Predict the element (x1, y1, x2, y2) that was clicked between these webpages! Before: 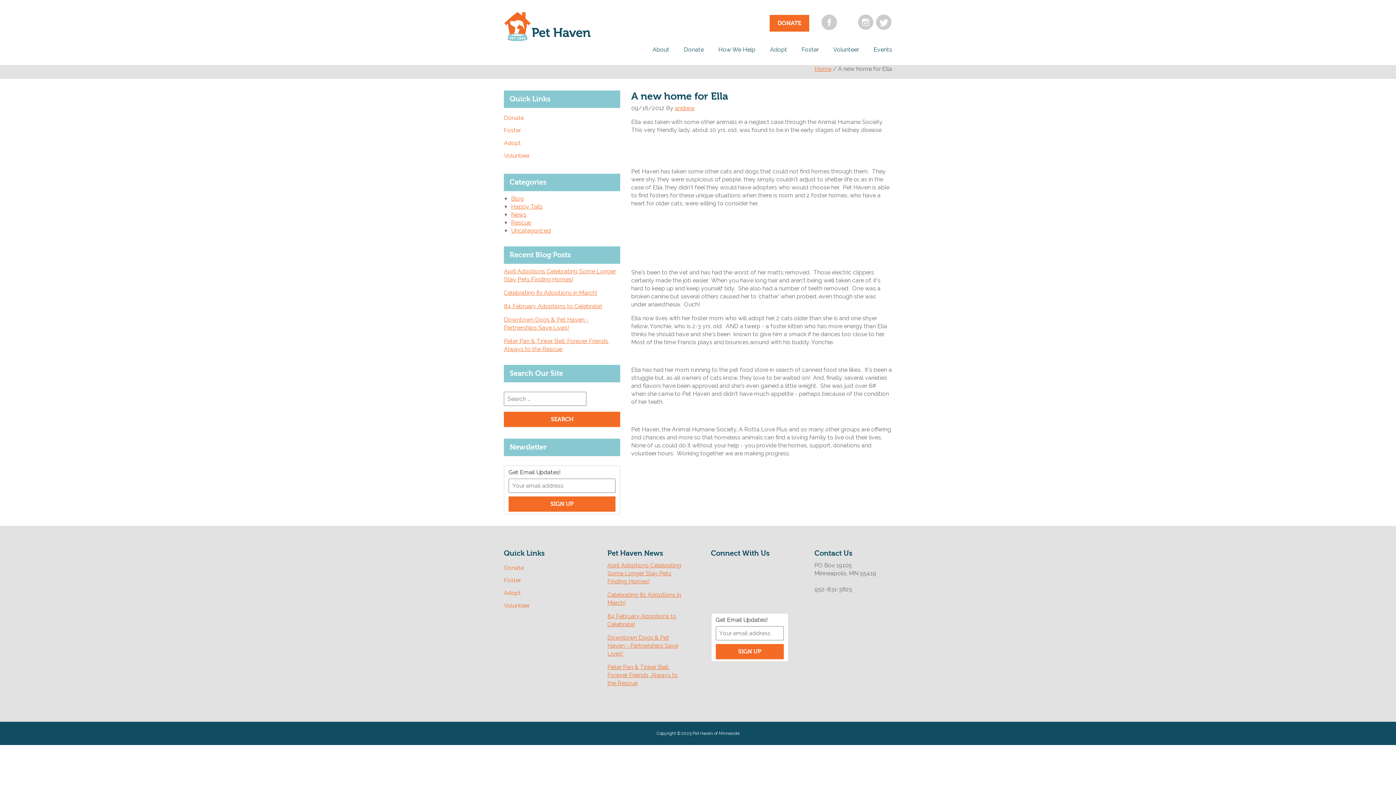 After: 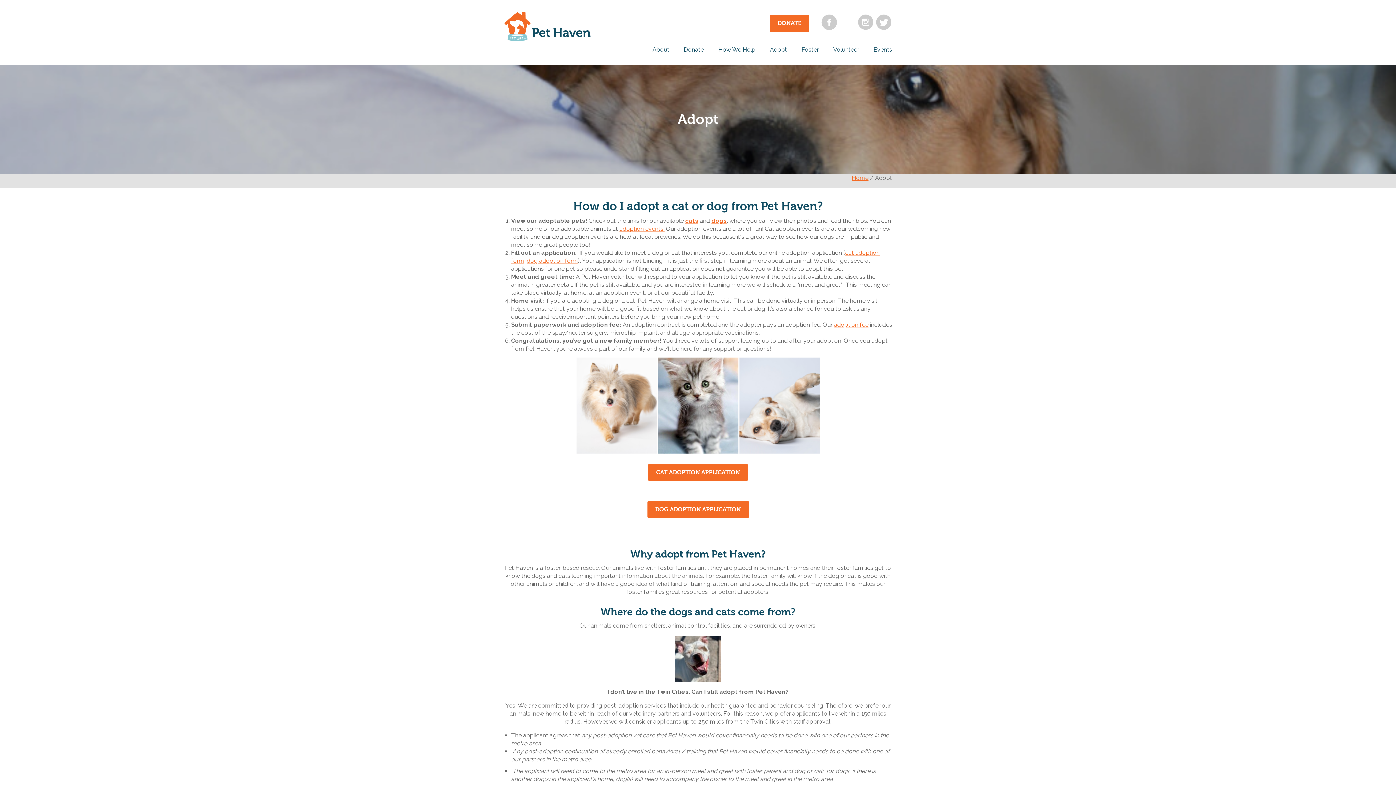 Action: label: Adopt bbox: (504, 136, 620, 149)